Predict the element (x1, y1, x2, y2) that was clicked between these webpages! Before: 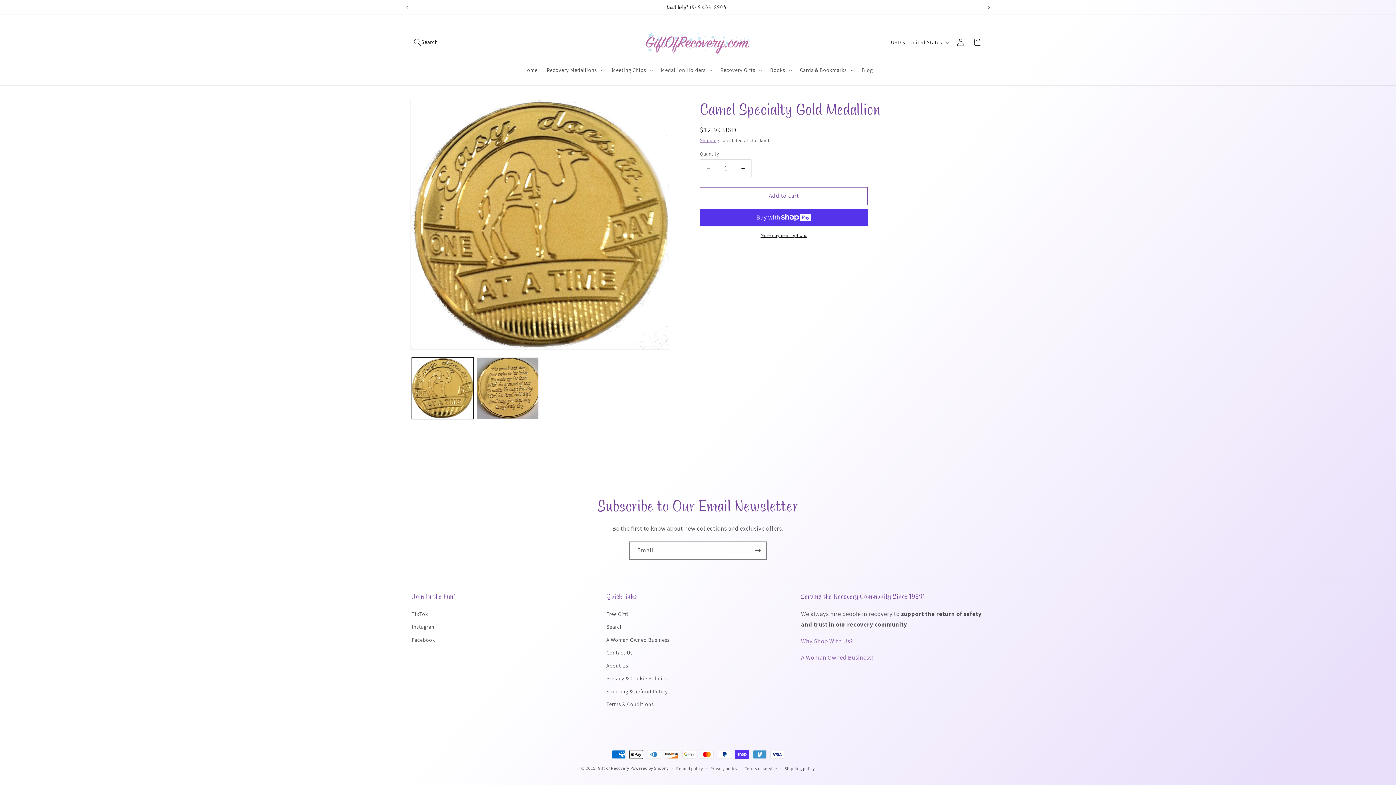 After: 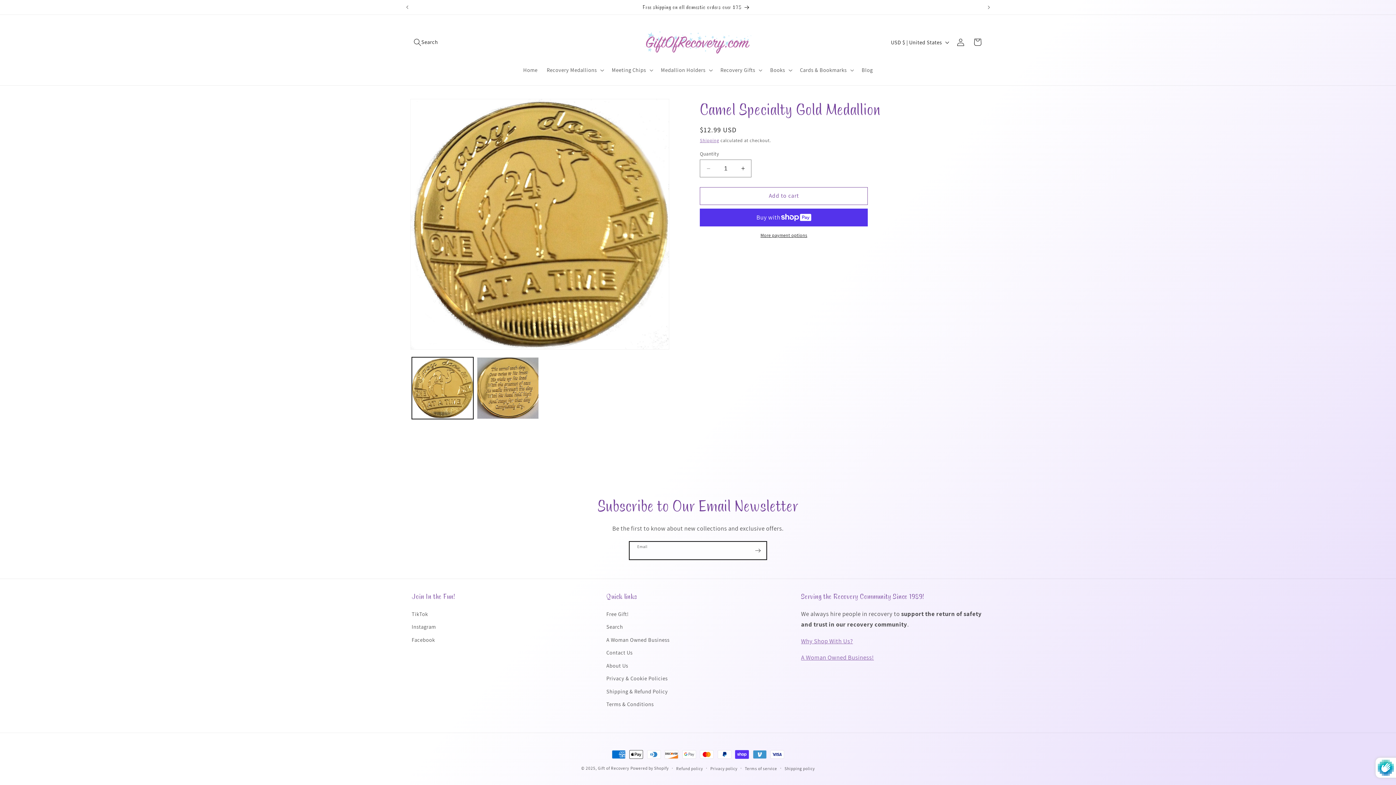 Action: bbox: (749, 541, 766, 559) label: Subscribe